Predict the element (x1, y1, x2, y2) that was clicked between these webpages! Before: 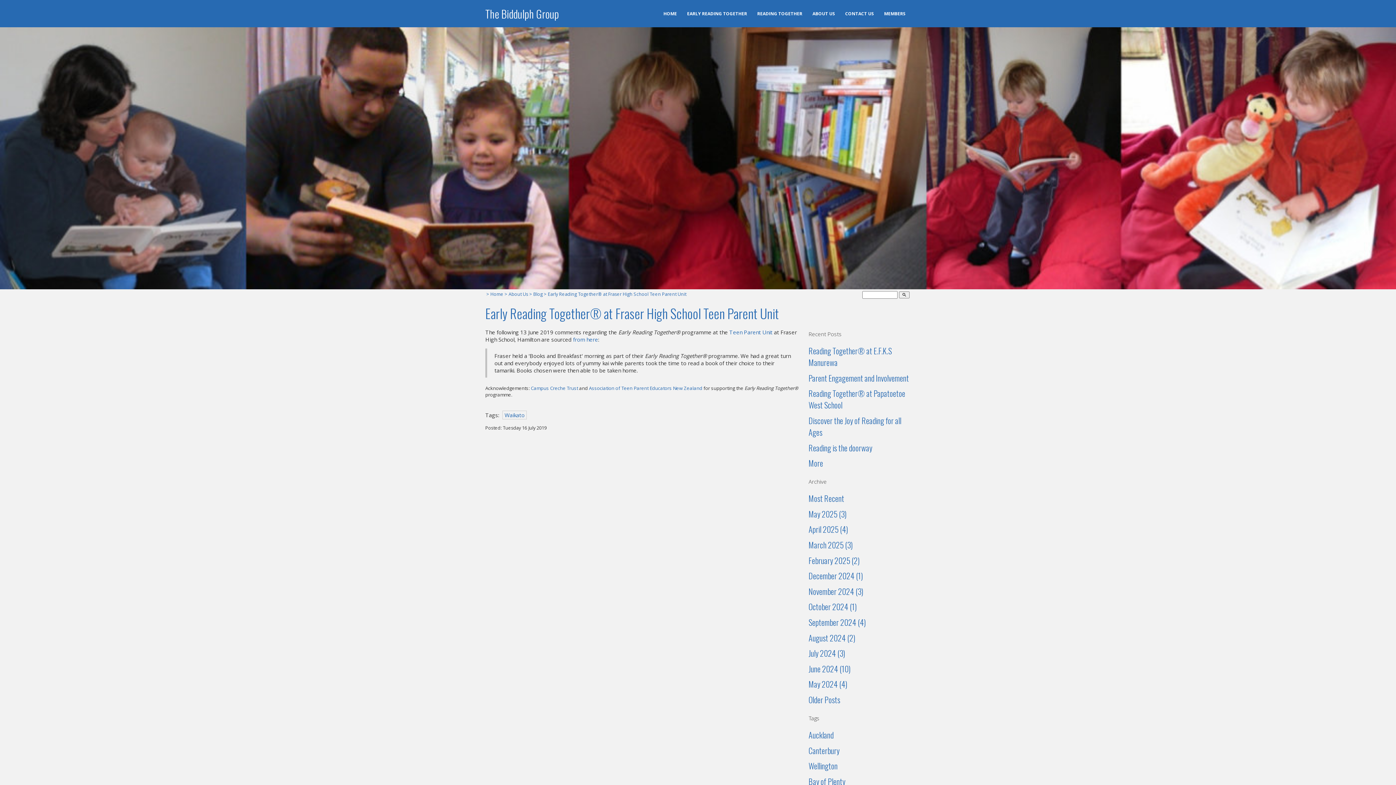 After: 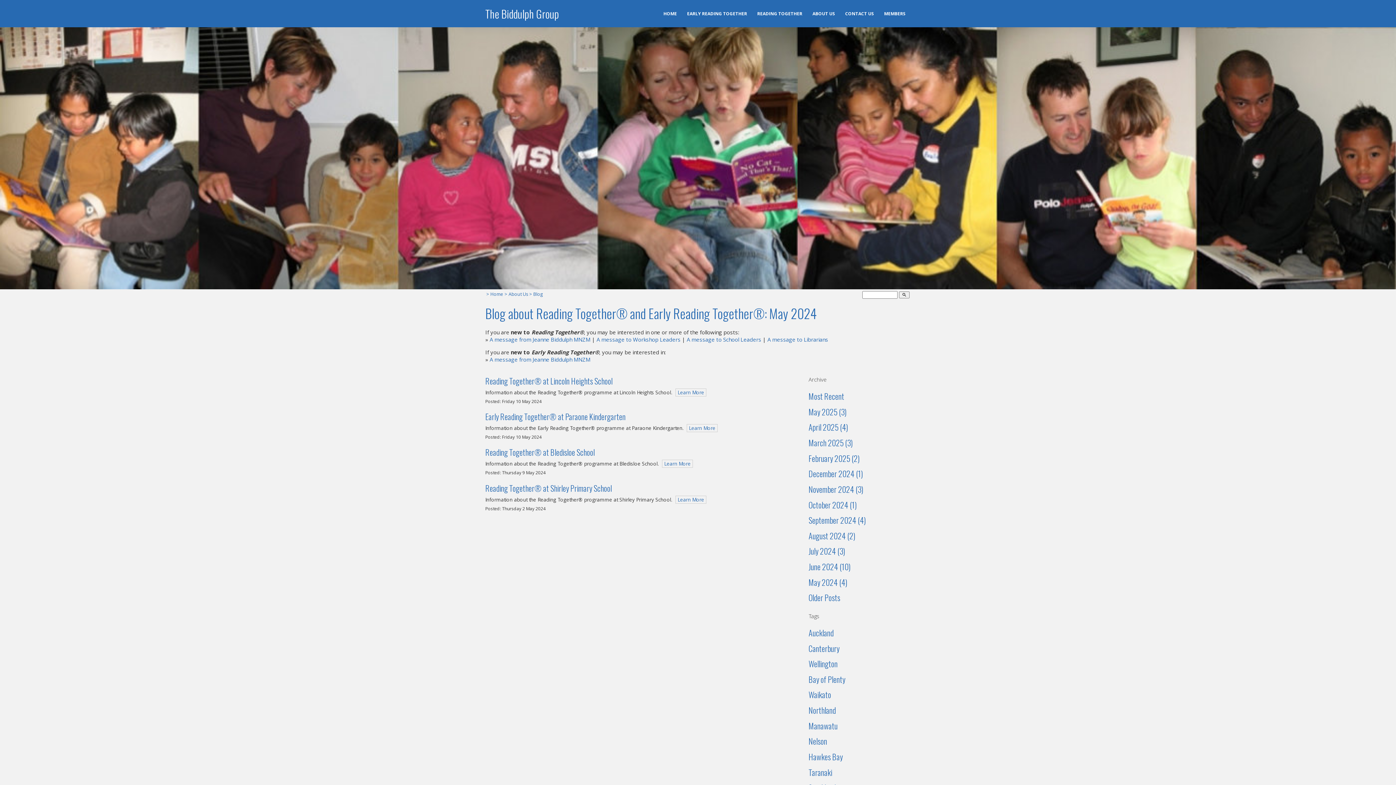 Action: bbox: (808, 678, 847, 690) label: May 2024 (4)